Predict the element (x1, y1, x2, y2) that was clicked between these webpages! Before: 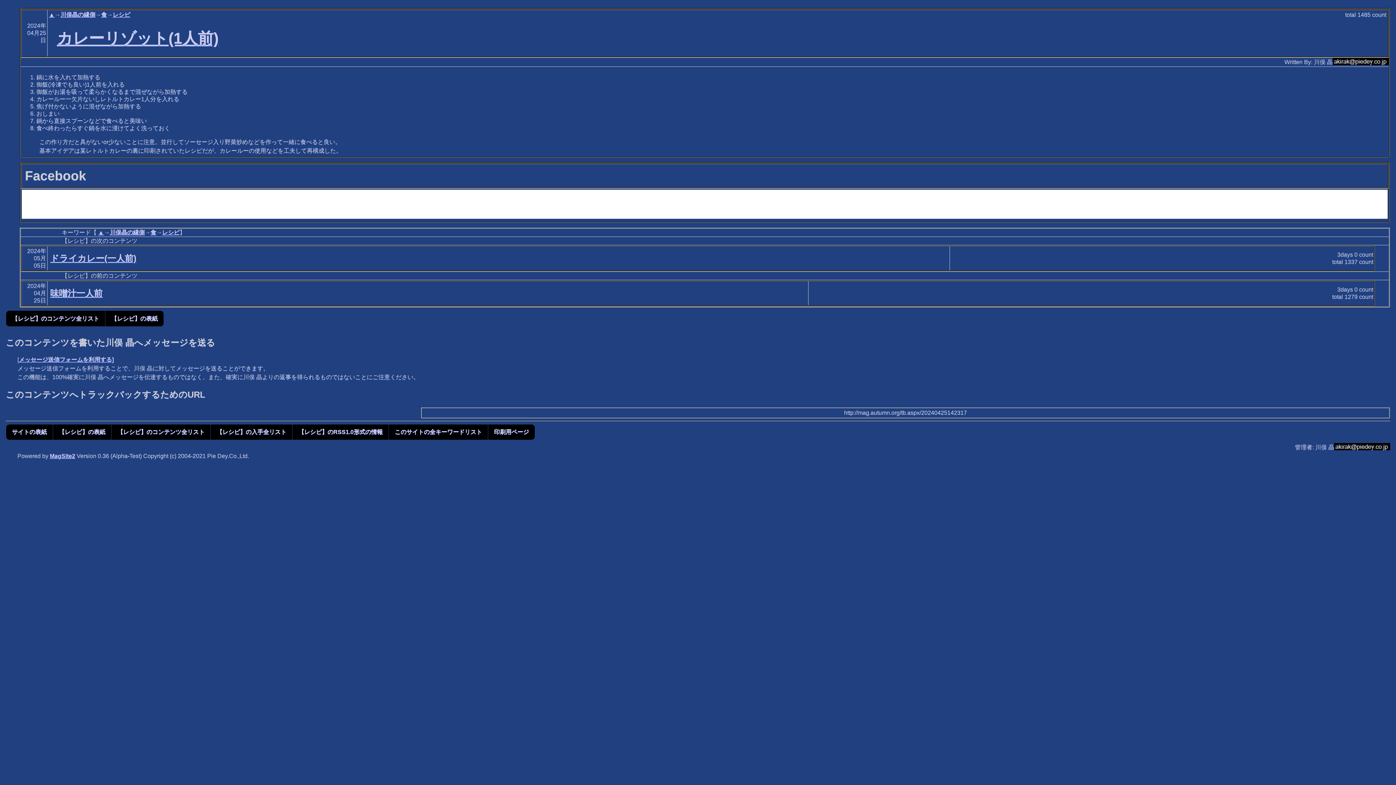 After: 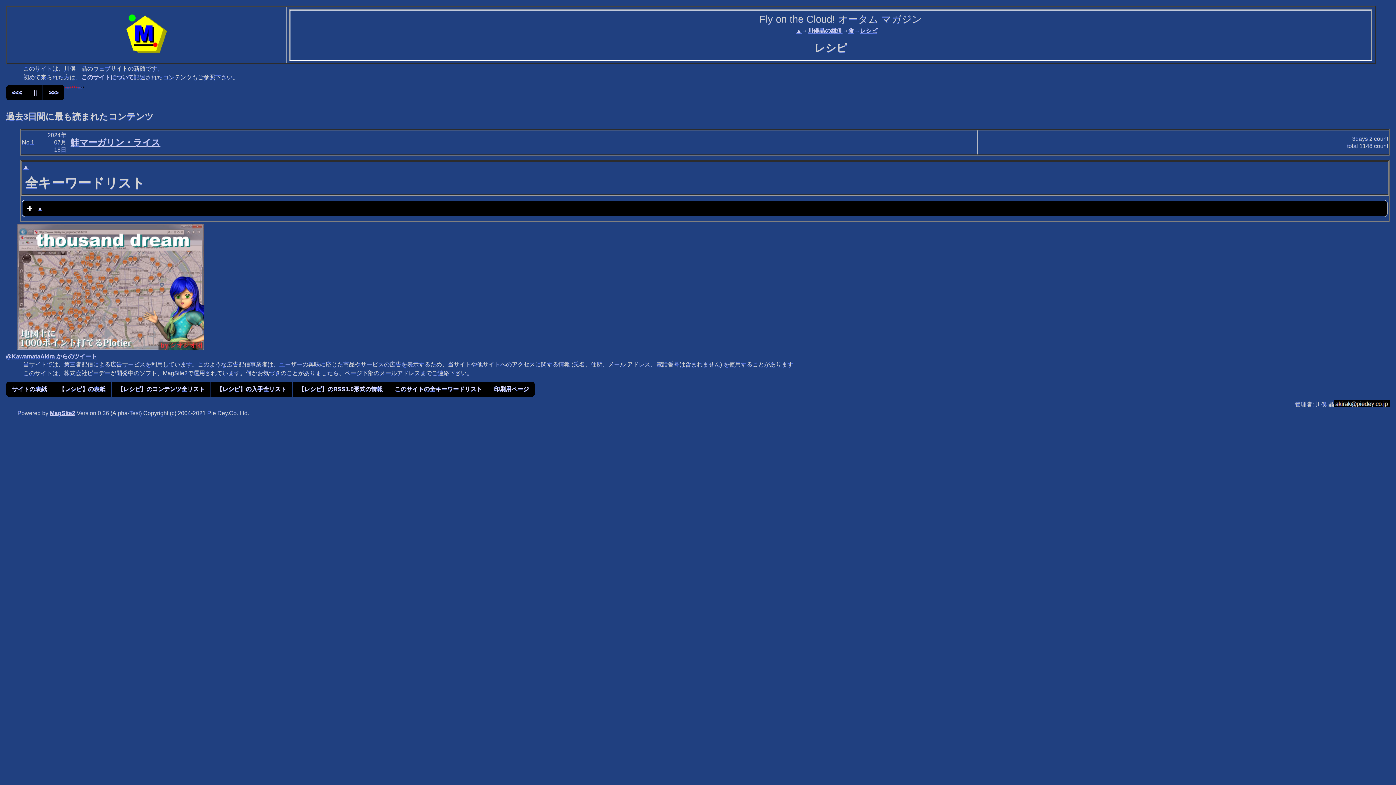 Action: label: 【レシピ】の表紙 bbox: (105, 310, 164, 326)